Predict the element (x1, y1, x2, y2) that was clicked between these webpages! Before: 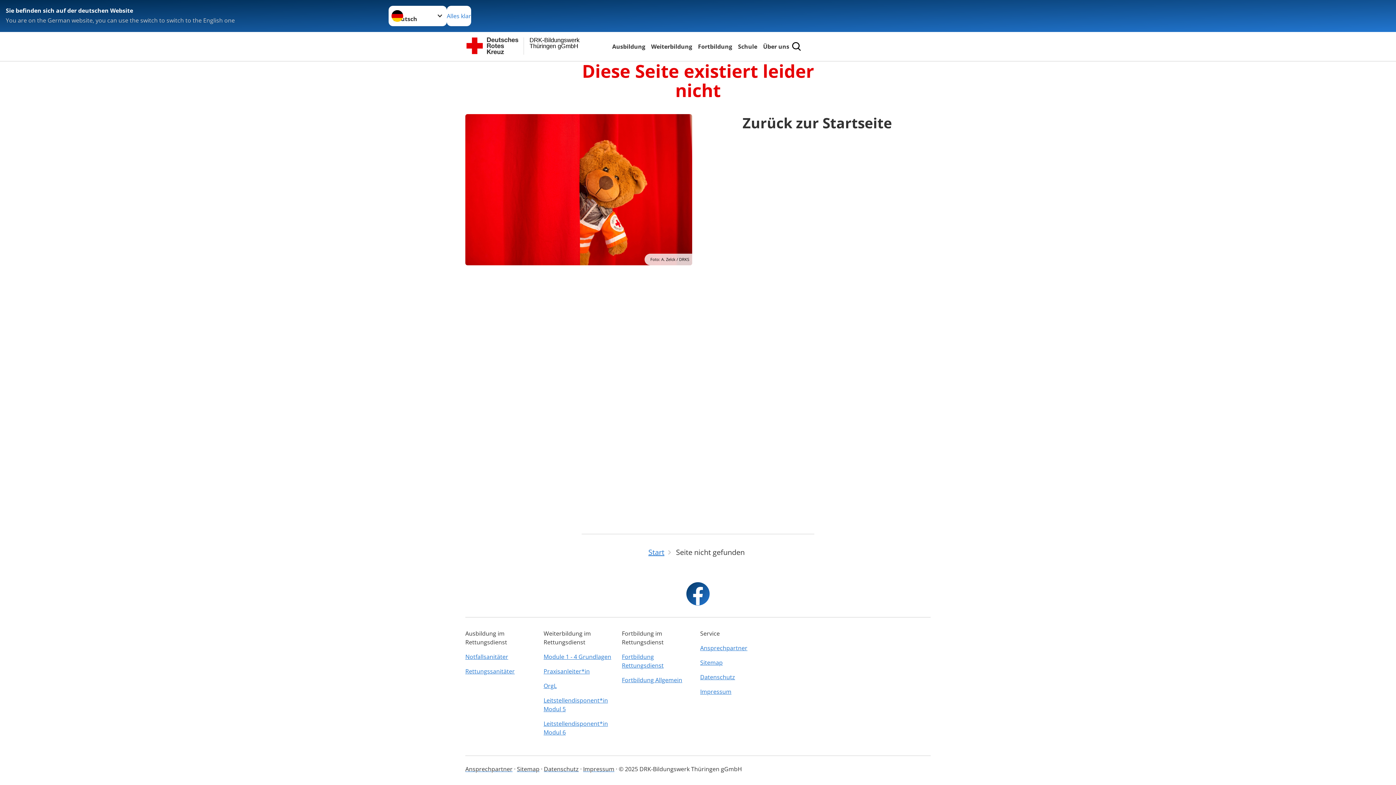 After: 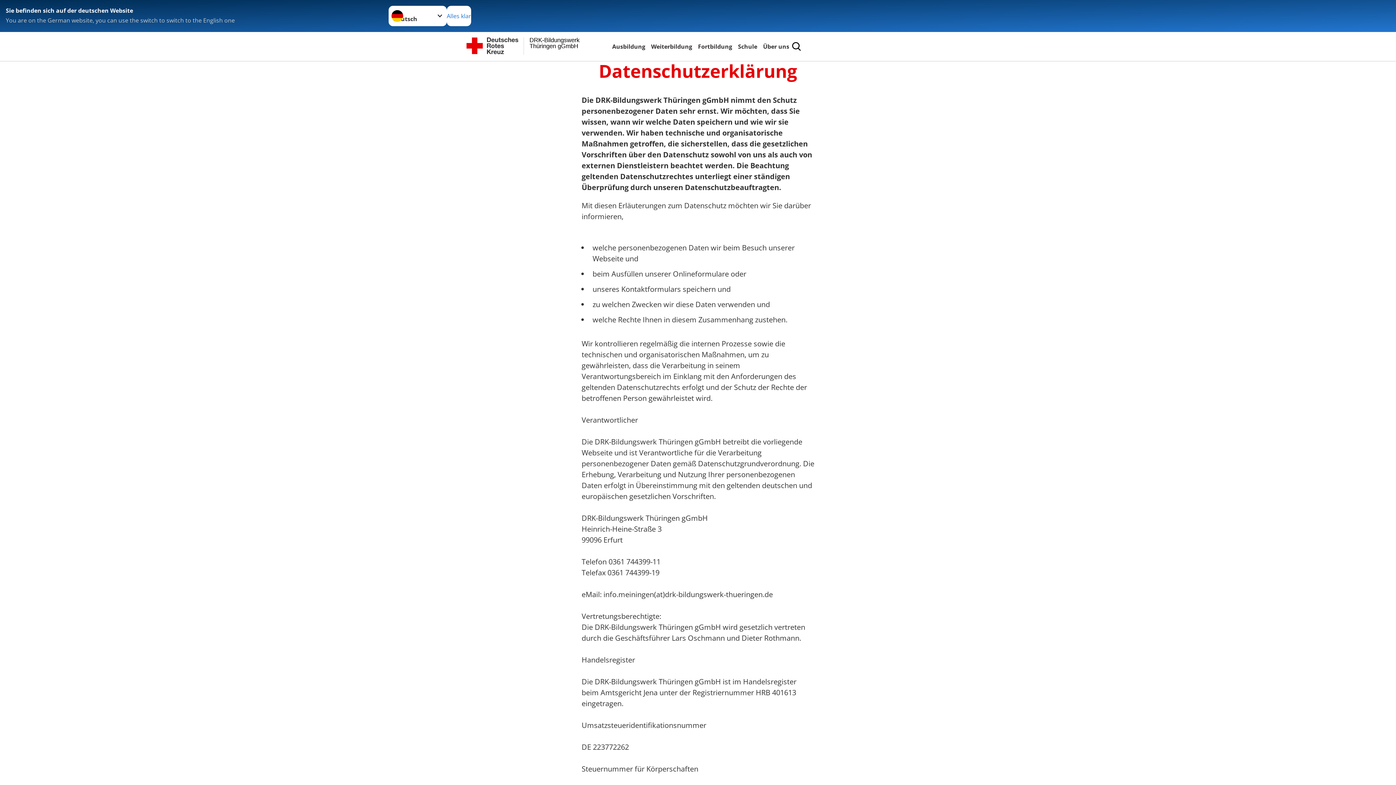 Action: label: Datenschutz bbox: (700, 670, 774, 684)